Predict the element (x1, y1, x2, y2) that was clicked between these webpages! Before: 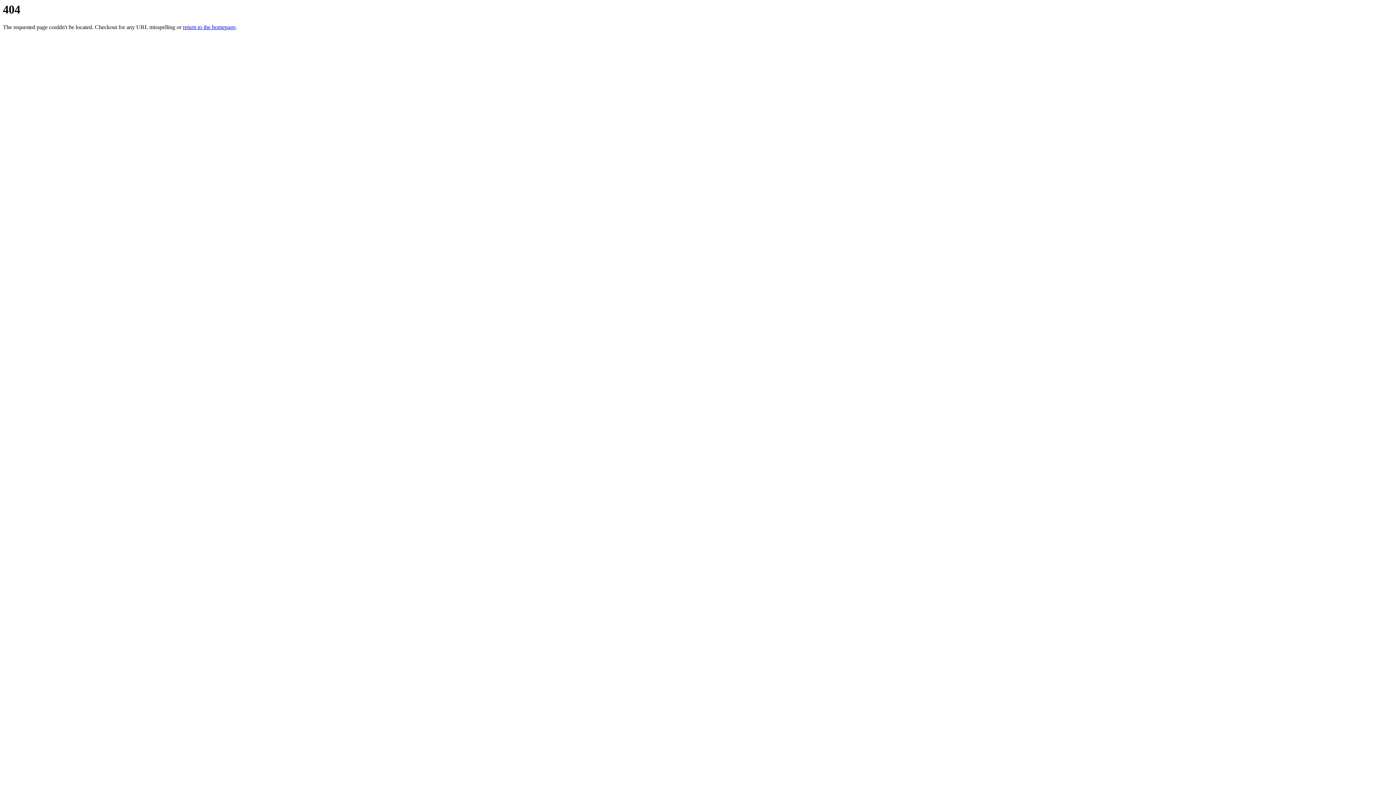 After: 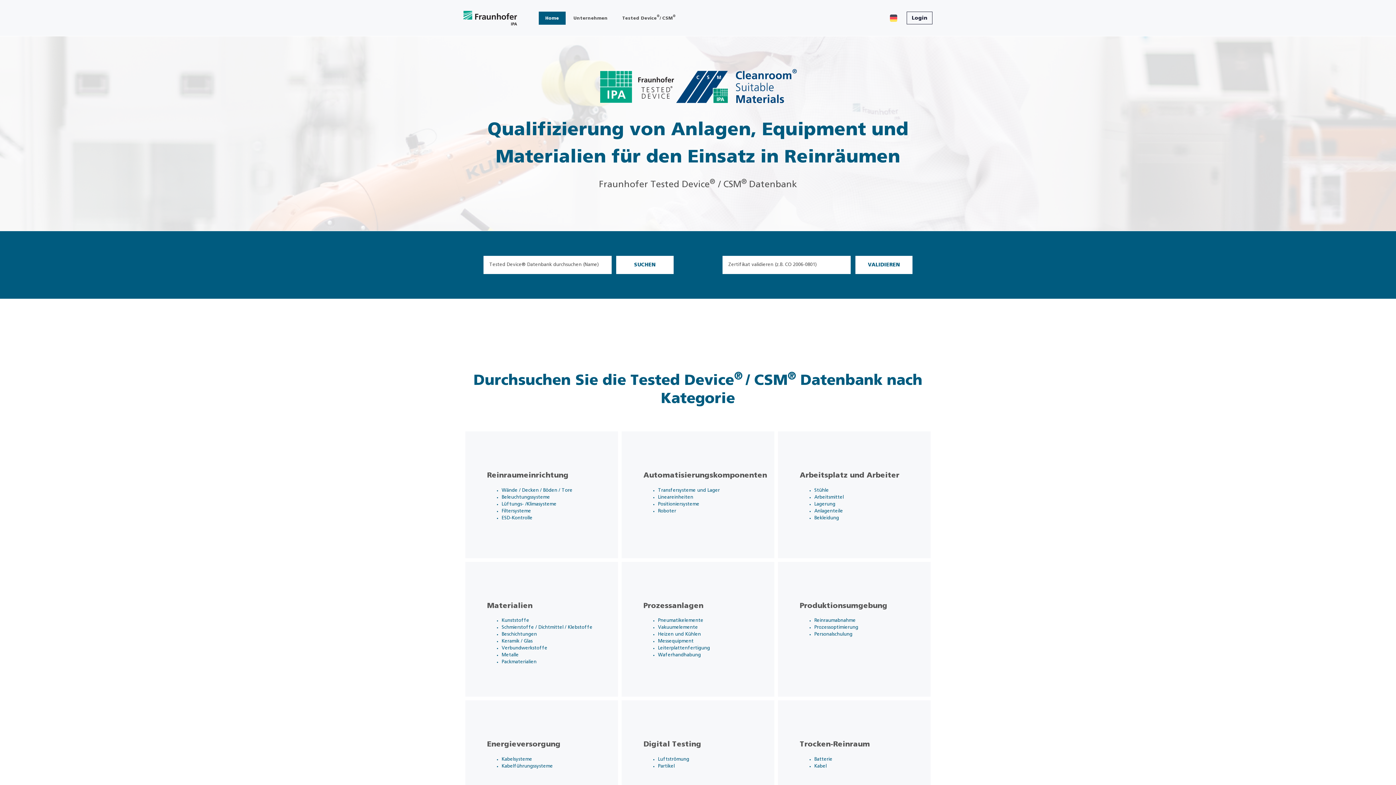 Action: label: return to the homepage bbox: (182, 24, 235, 30)